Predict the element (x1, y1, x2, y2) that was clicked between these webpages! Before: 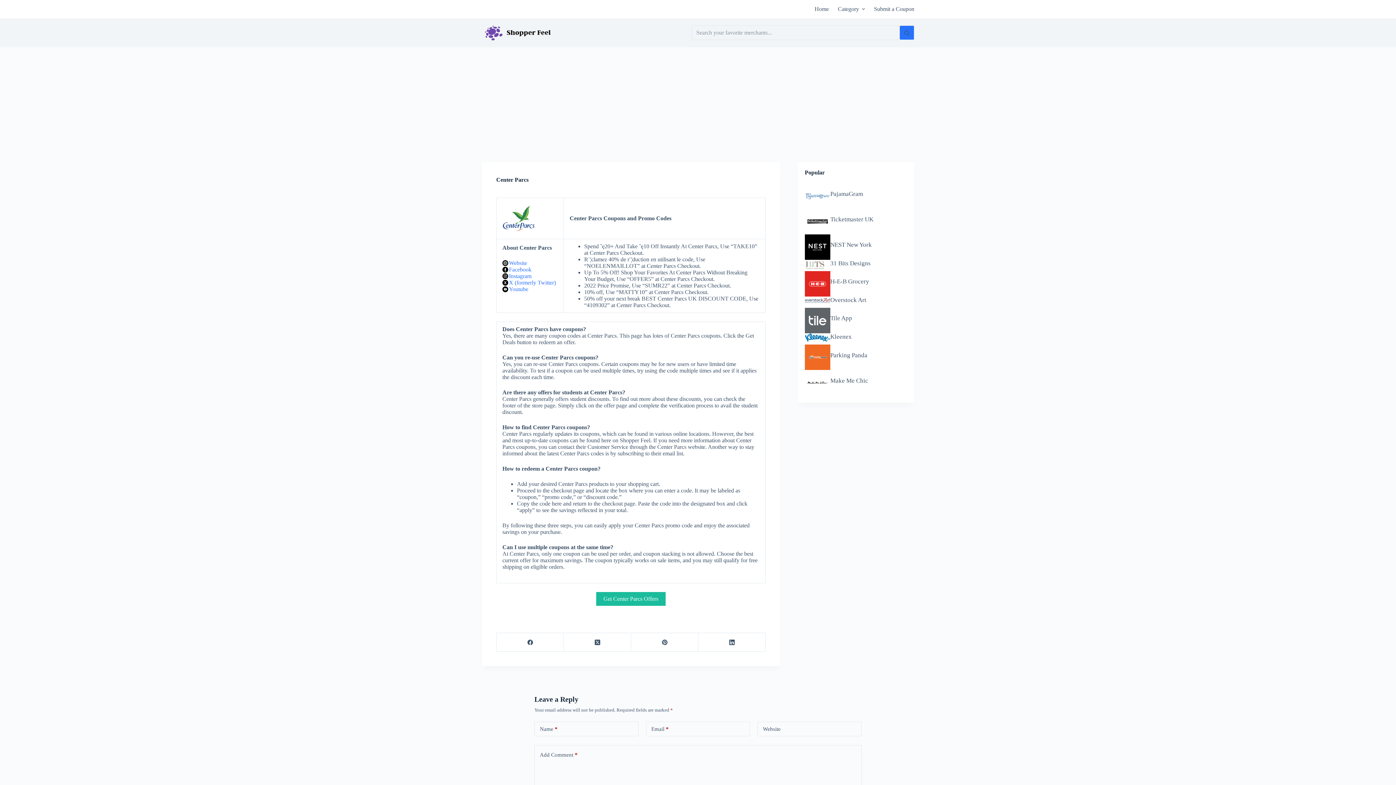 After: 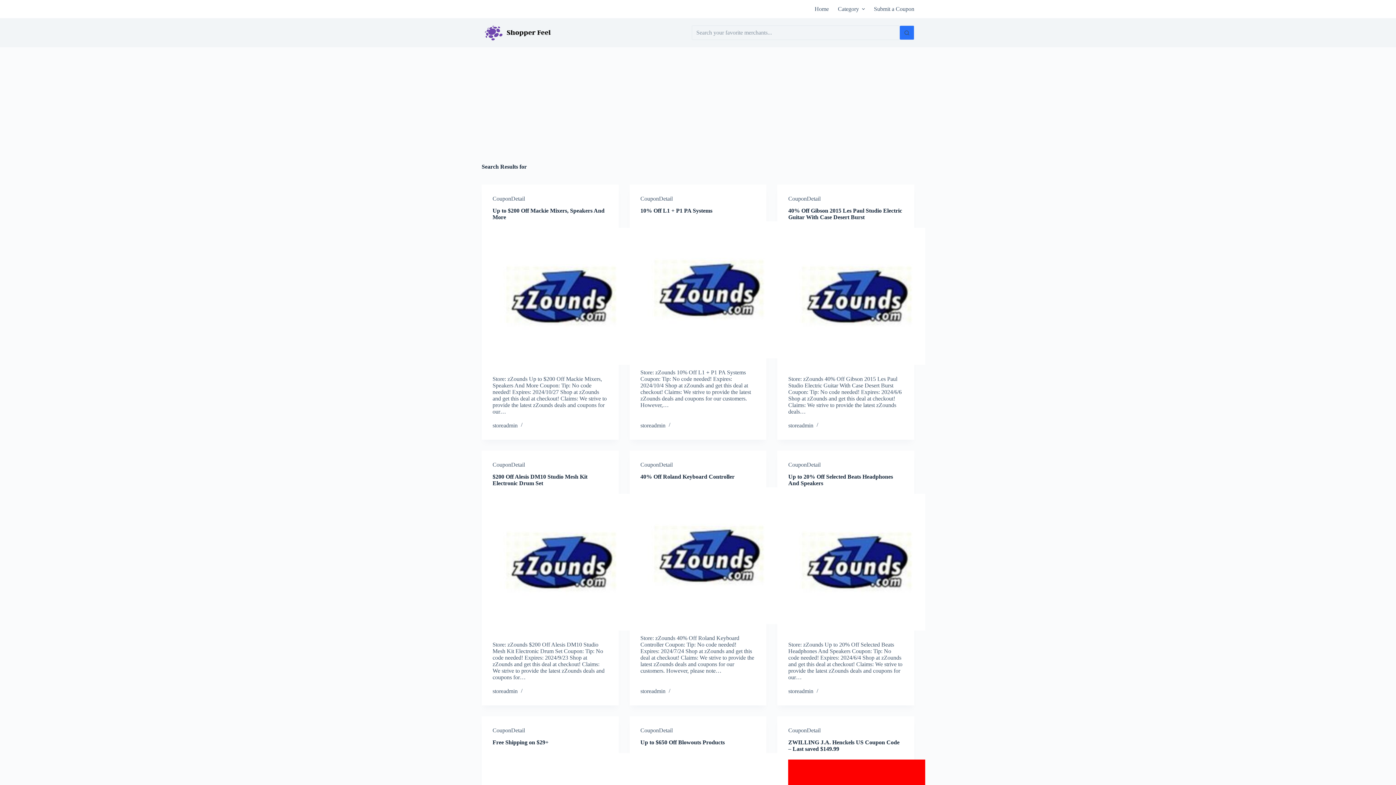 Action: label: Search button bbox: (900, 25, 914, 40)